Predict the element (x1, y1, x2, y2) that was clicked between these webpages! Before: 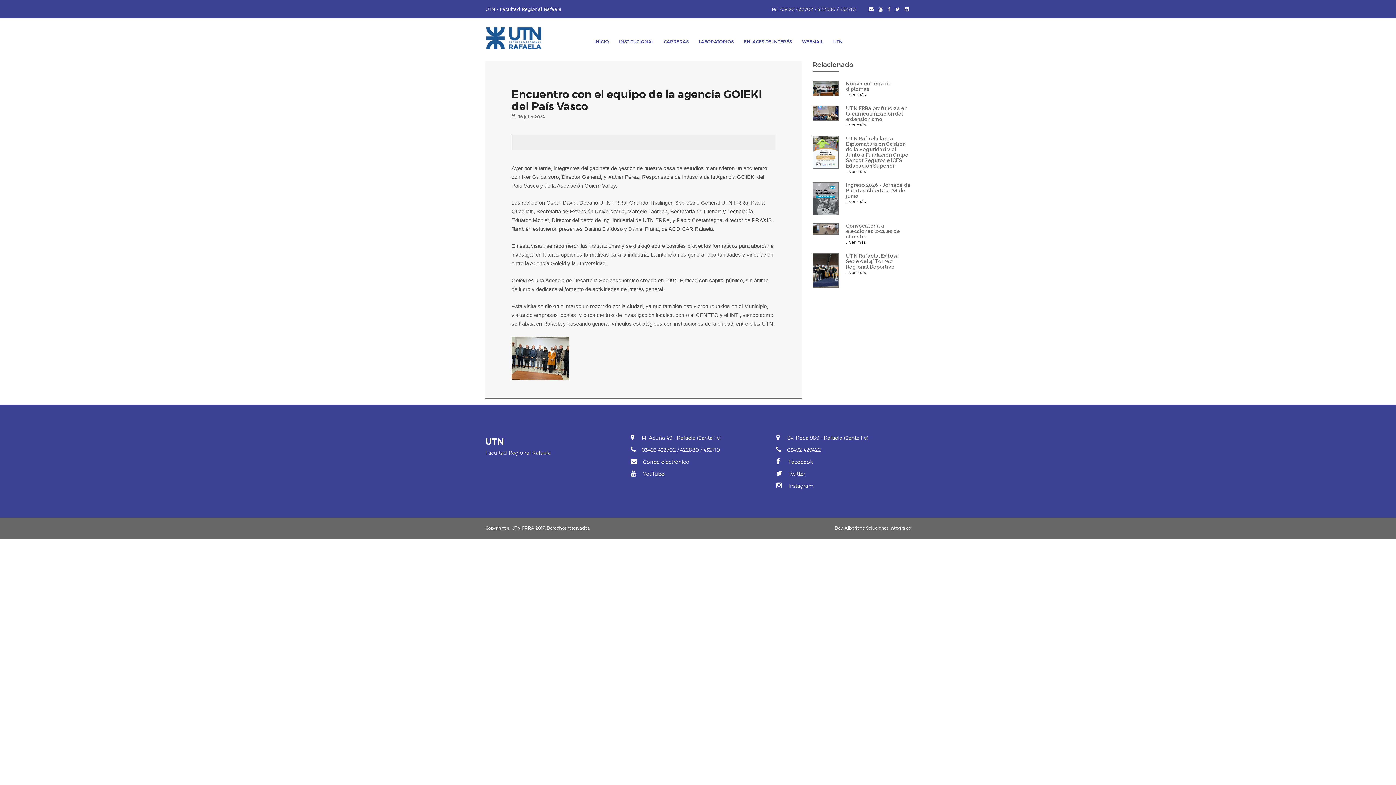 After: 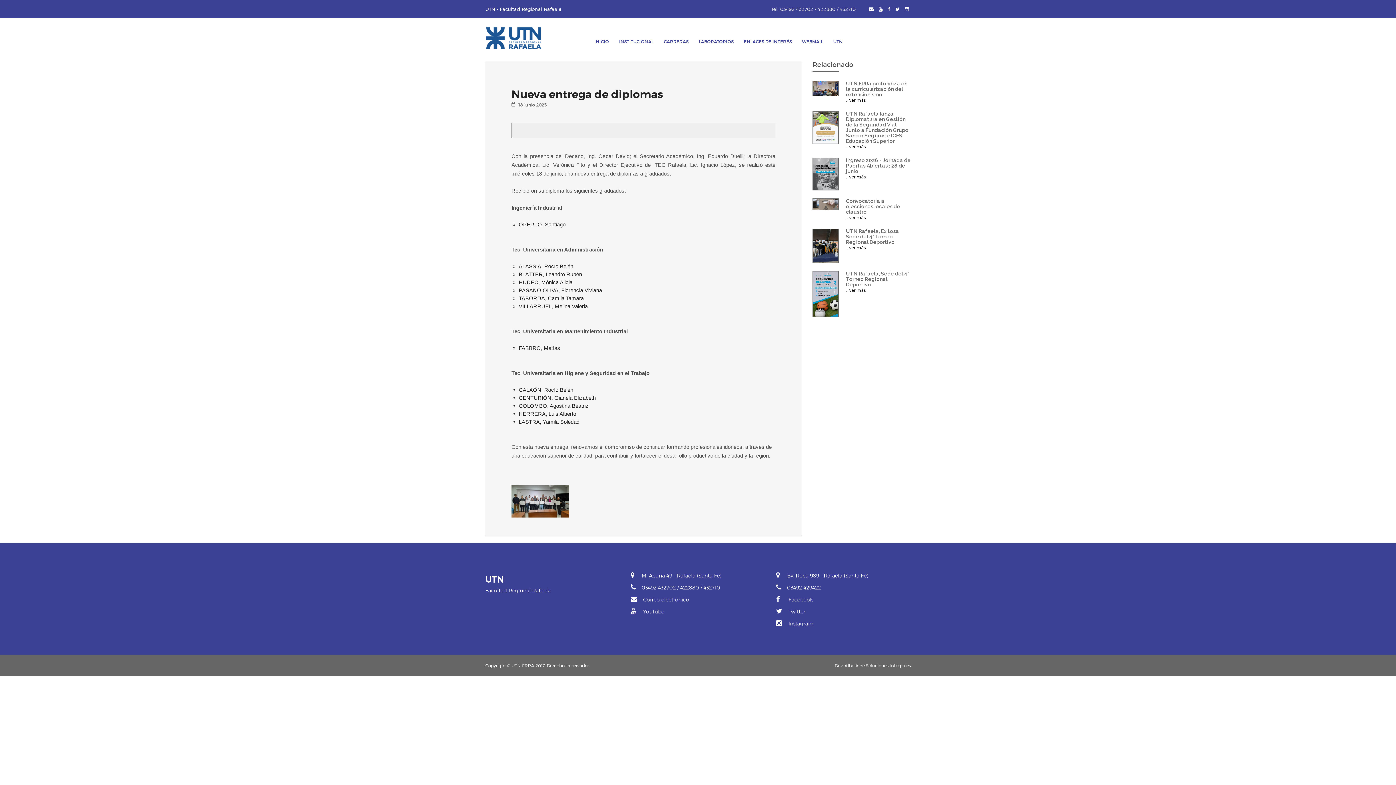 Action: bbox: (812, 81, 838, 96)